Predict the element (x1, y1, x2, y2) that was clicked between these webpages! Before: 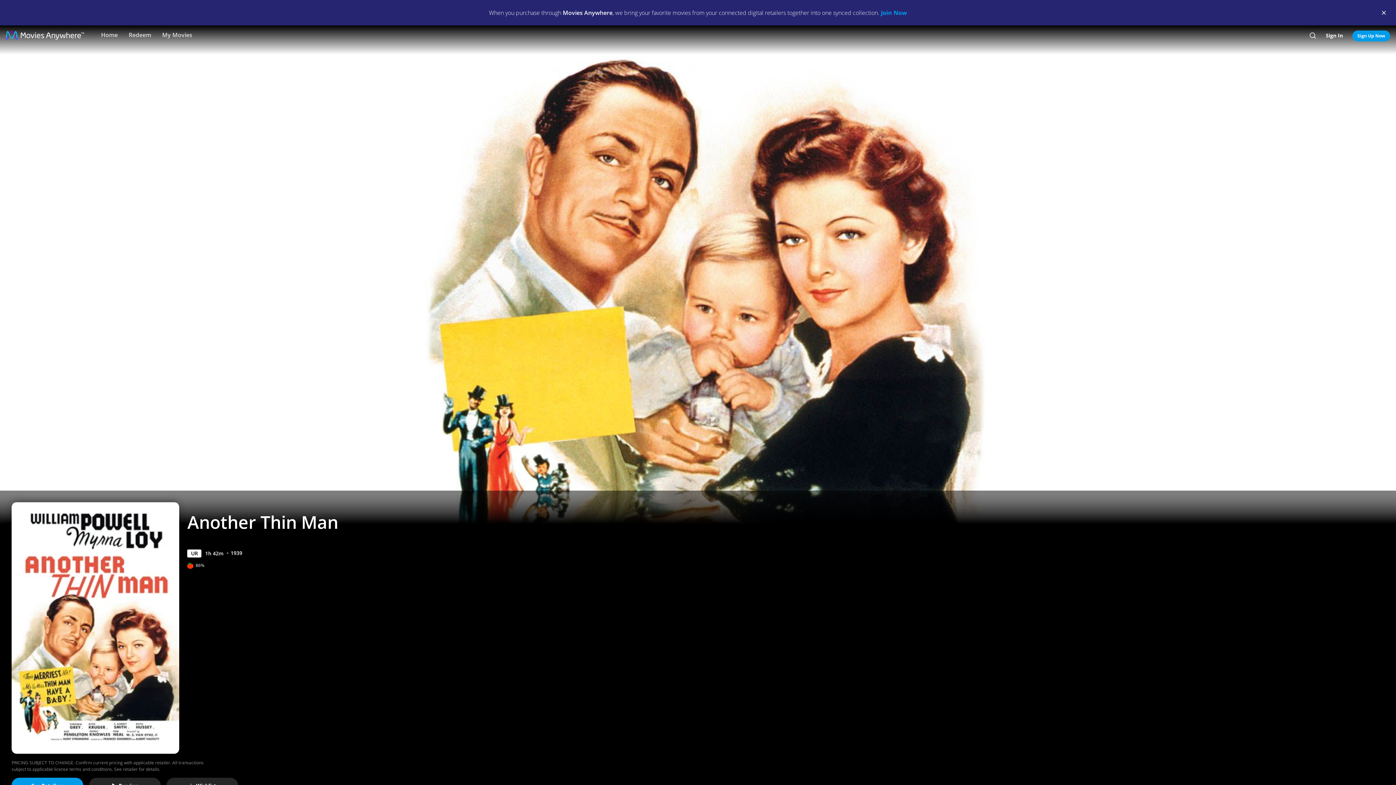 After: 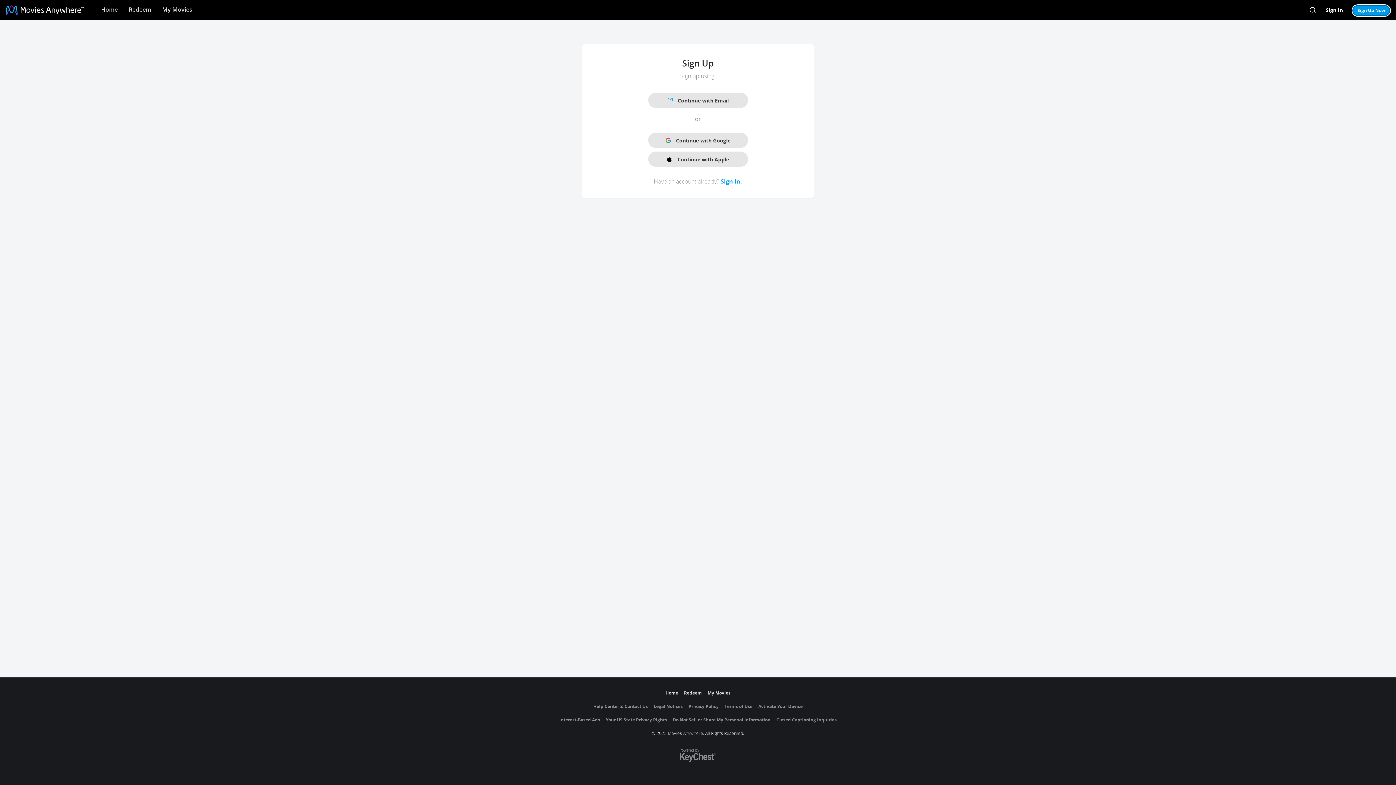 Action: bbox: (1352, 30, 1390, 41) label: Sign Up Now